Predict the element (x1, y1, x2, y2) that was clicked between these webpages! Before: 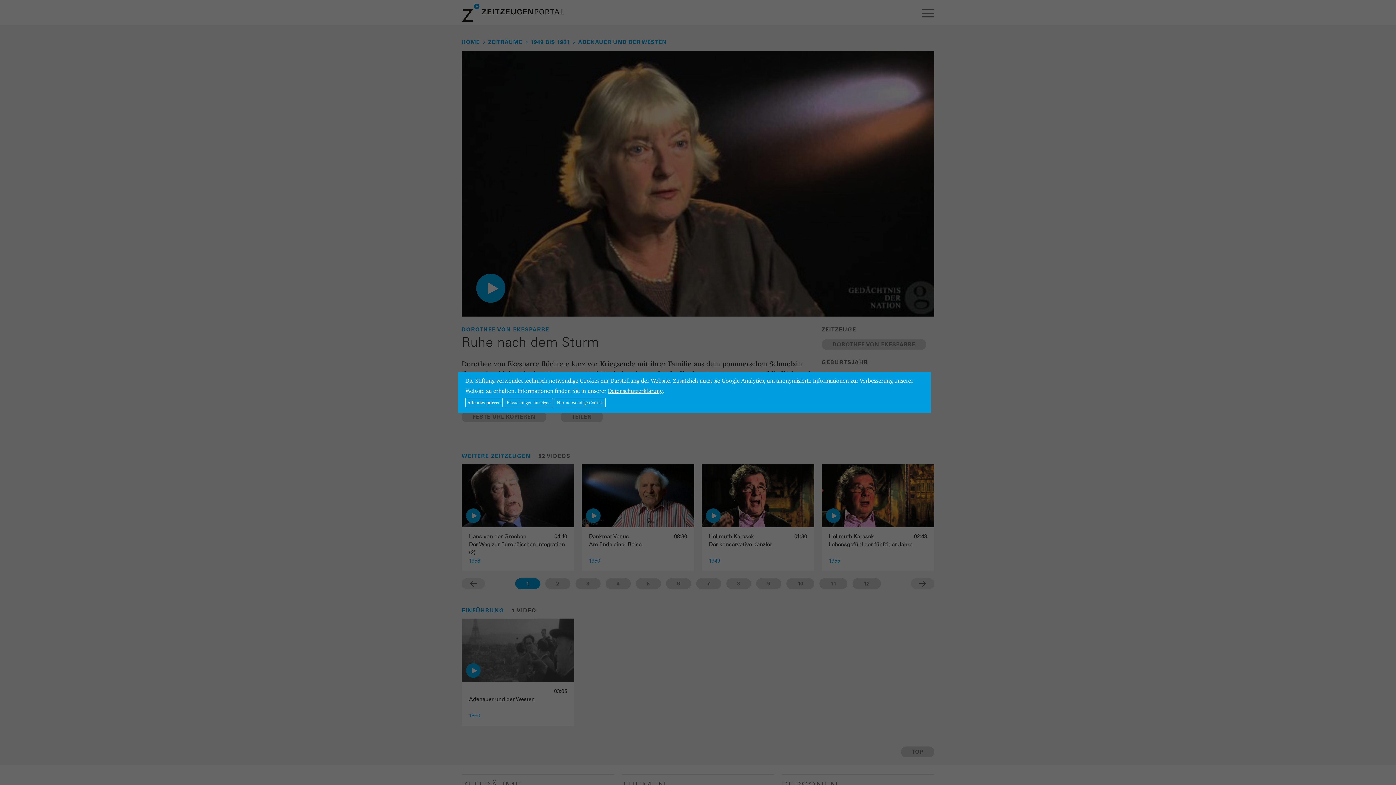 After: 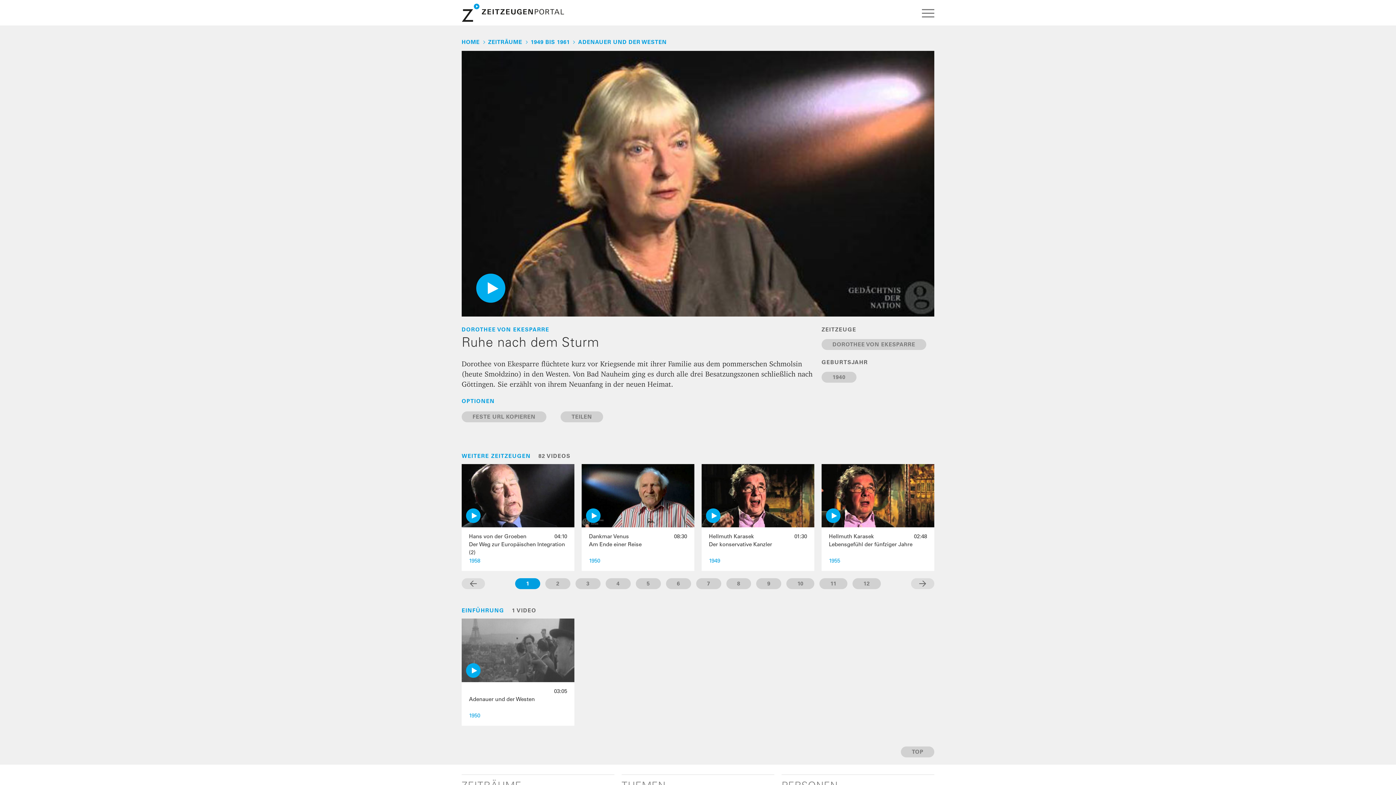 Action: label: Alle akzeptieren bbox: (465, 398, 502, 407)